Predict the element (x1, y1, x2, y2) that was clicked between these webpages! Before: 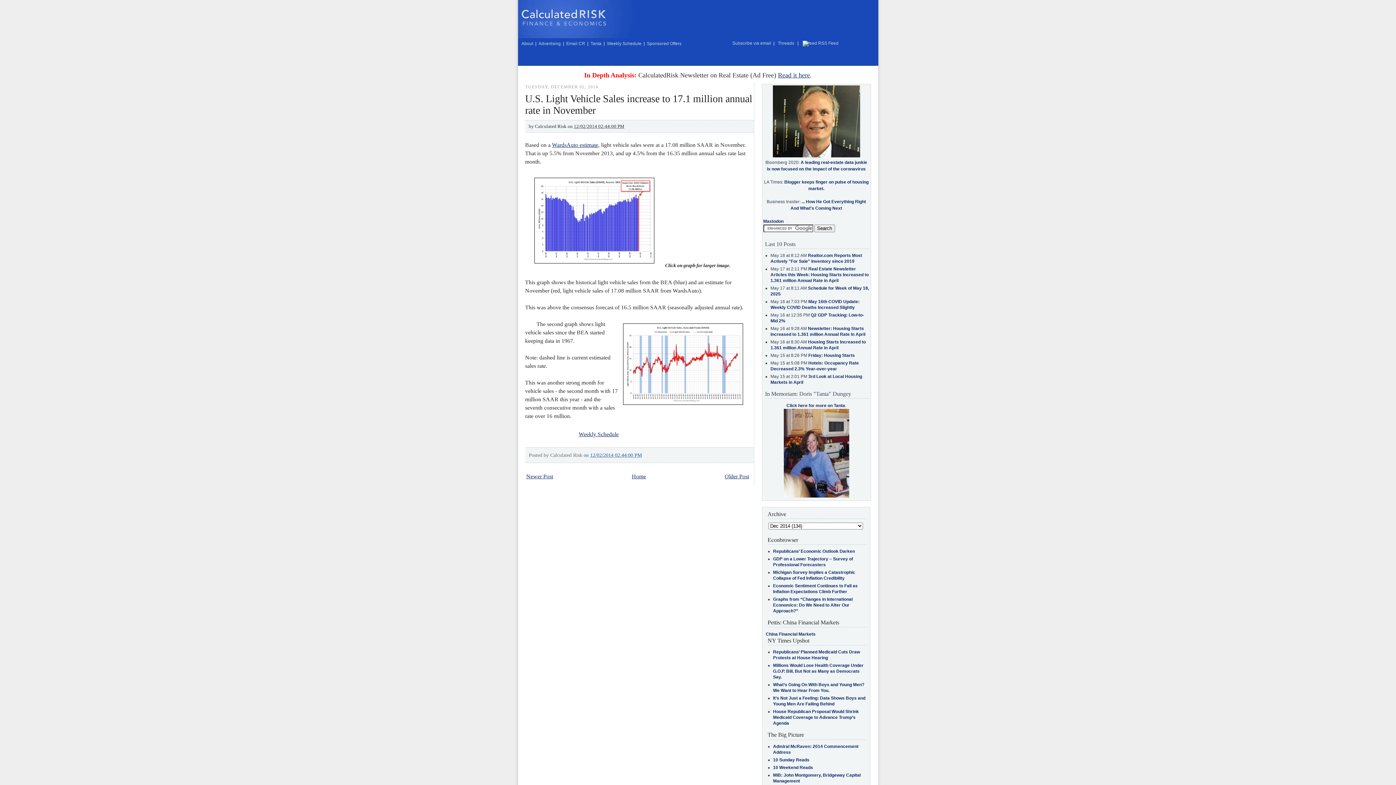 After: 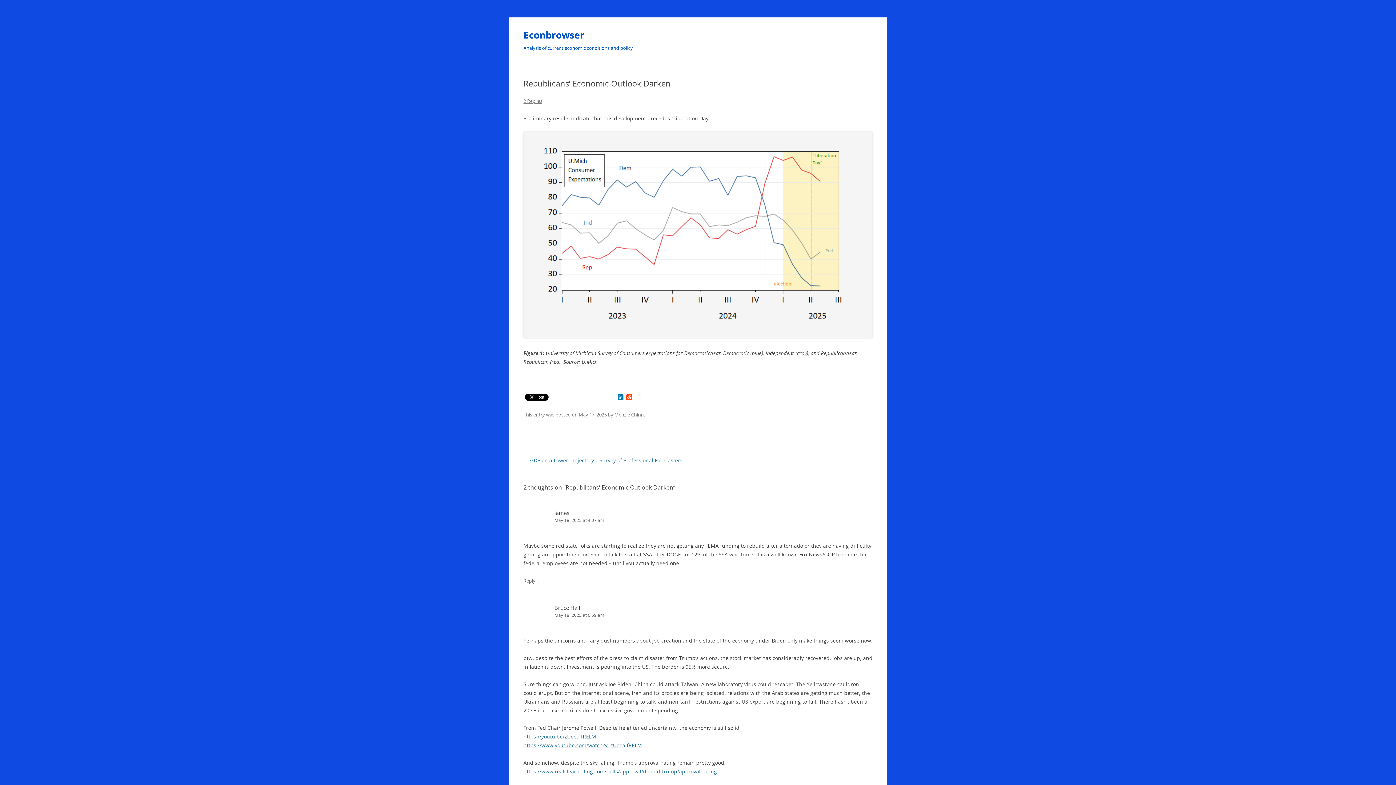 Action: label: Republicans’ Economic Outlook Darken bbox: (773, 549, 855, 554)